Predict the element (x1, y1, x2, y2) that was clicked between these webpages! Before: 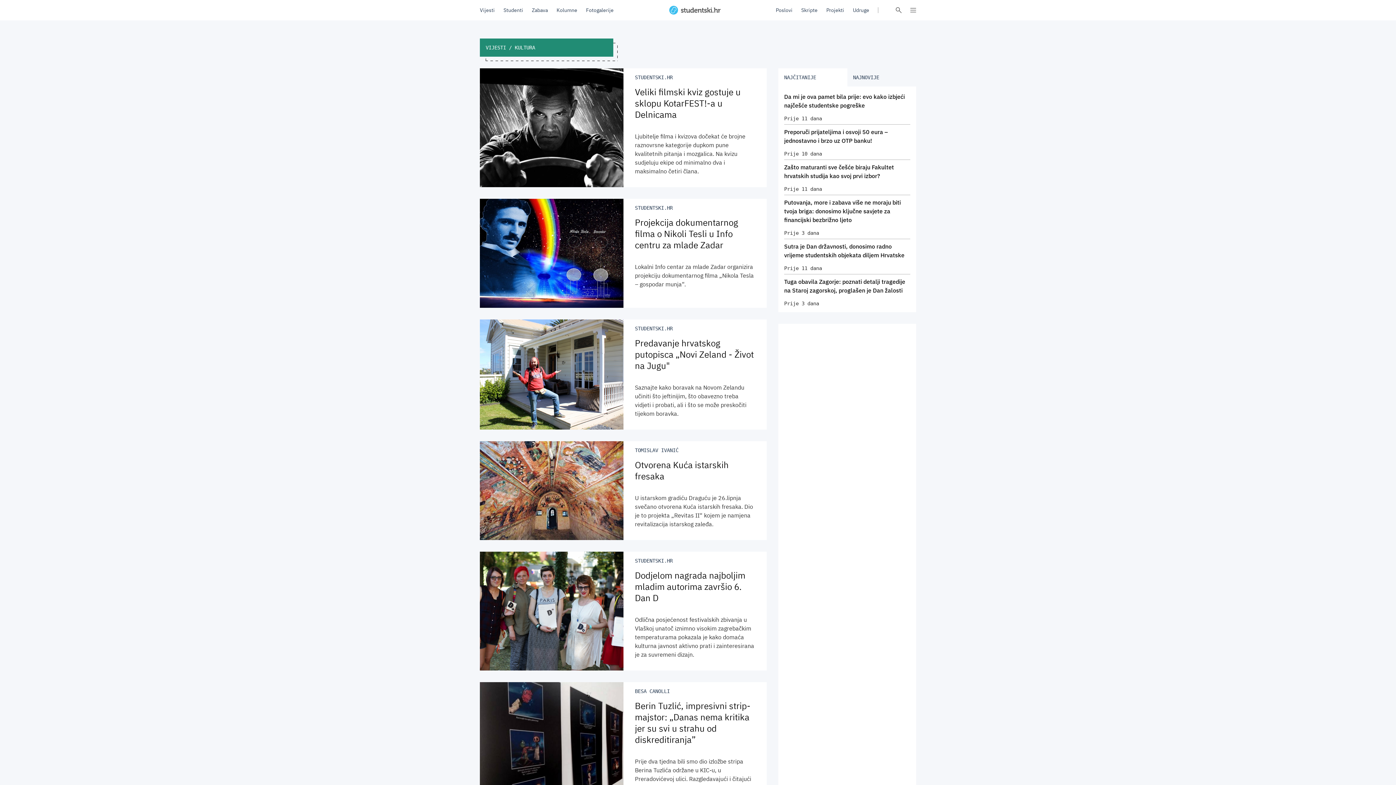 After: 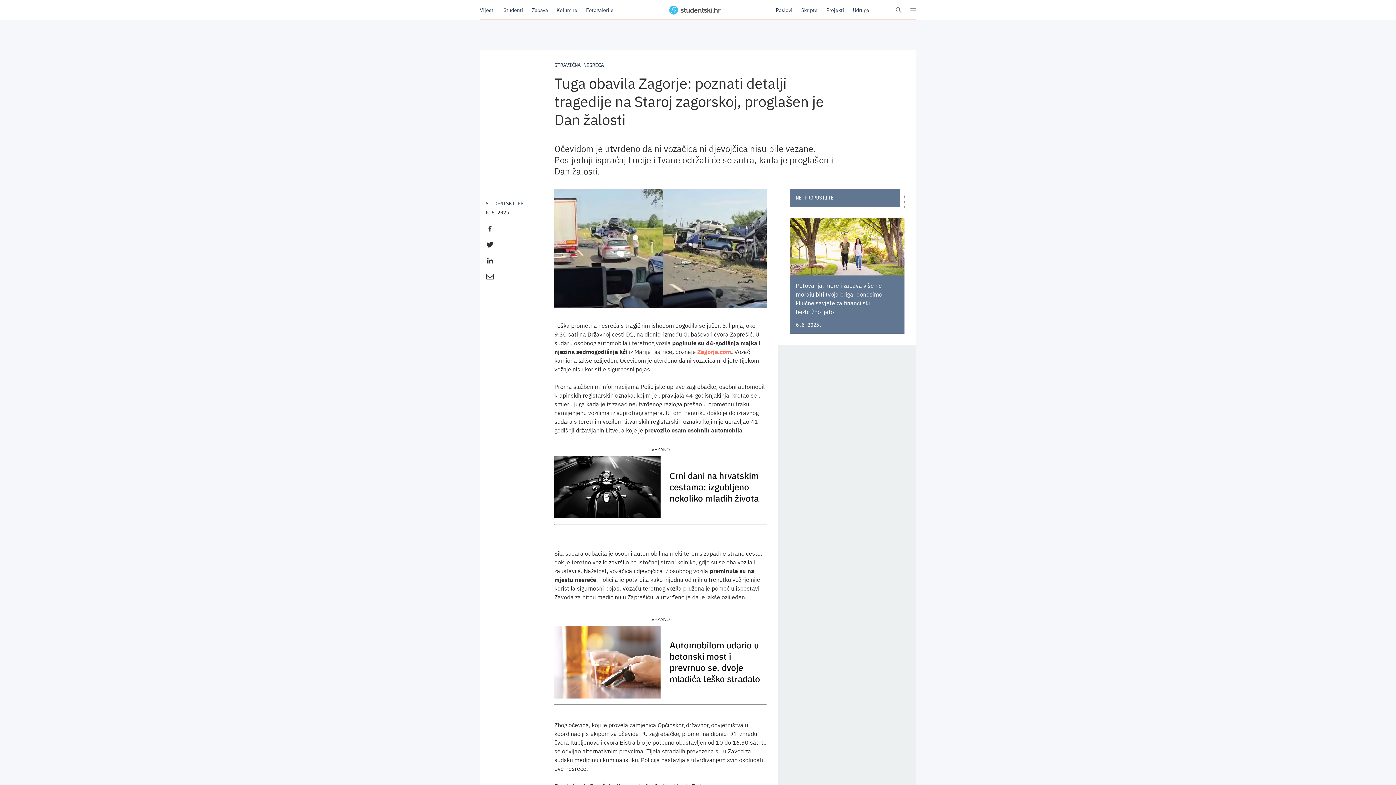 Action: label: Tuga obavila Zagorje: poznati detalji tragedije na Staroj zagorskoj, proglašen je Dan žalosti
Prije 3 dana bbox: (784, 277, 910, 306)